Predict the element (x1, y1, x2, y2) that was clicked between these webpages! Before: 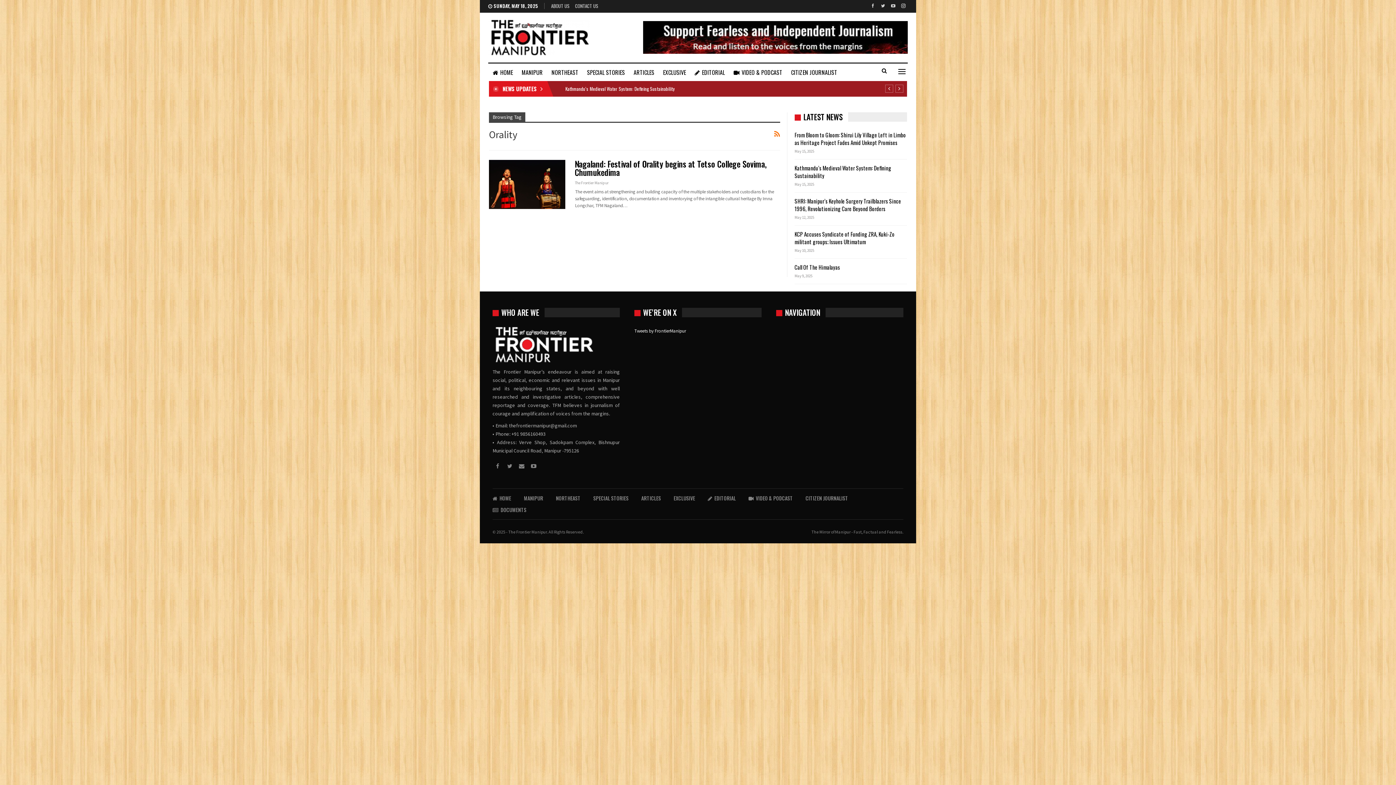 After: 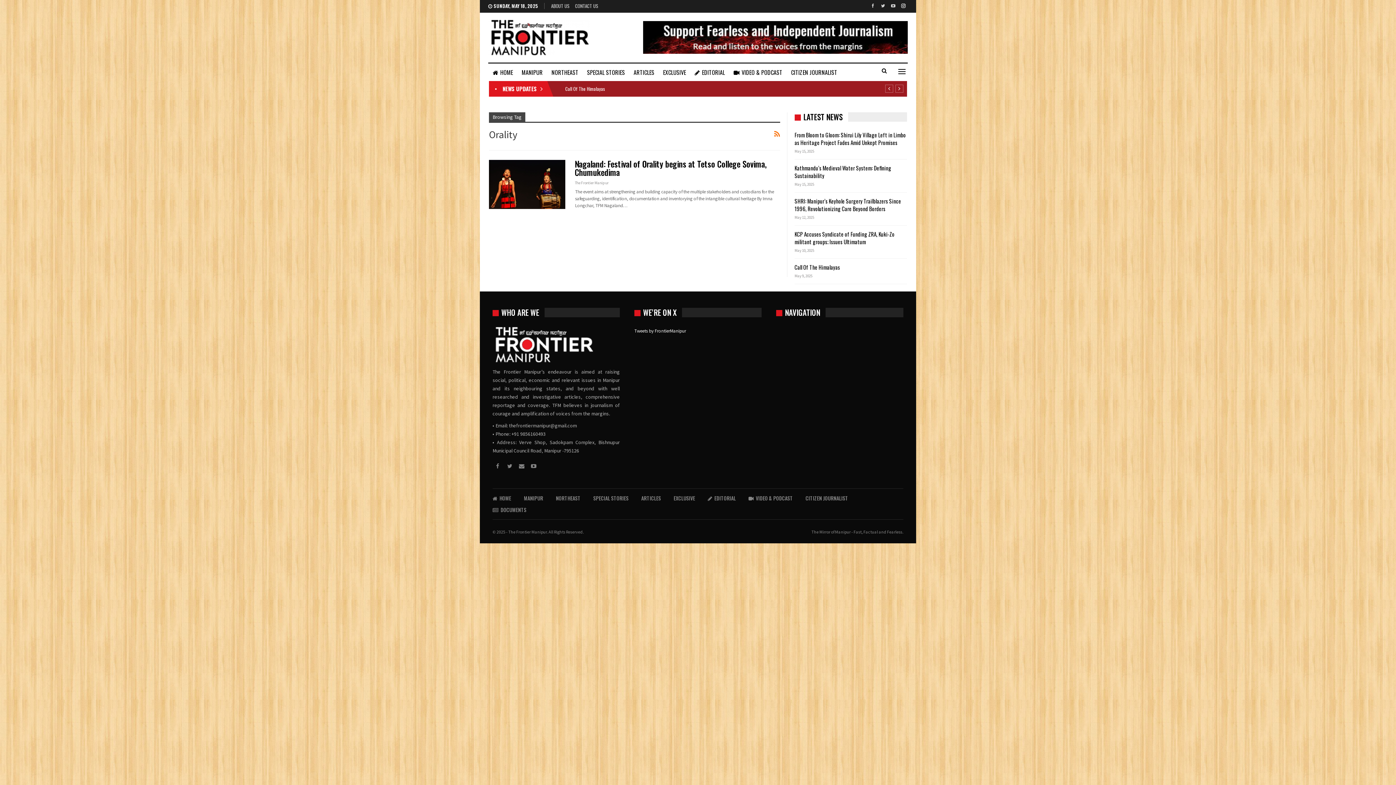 Action: bbox: (899, 2, 908, 8)